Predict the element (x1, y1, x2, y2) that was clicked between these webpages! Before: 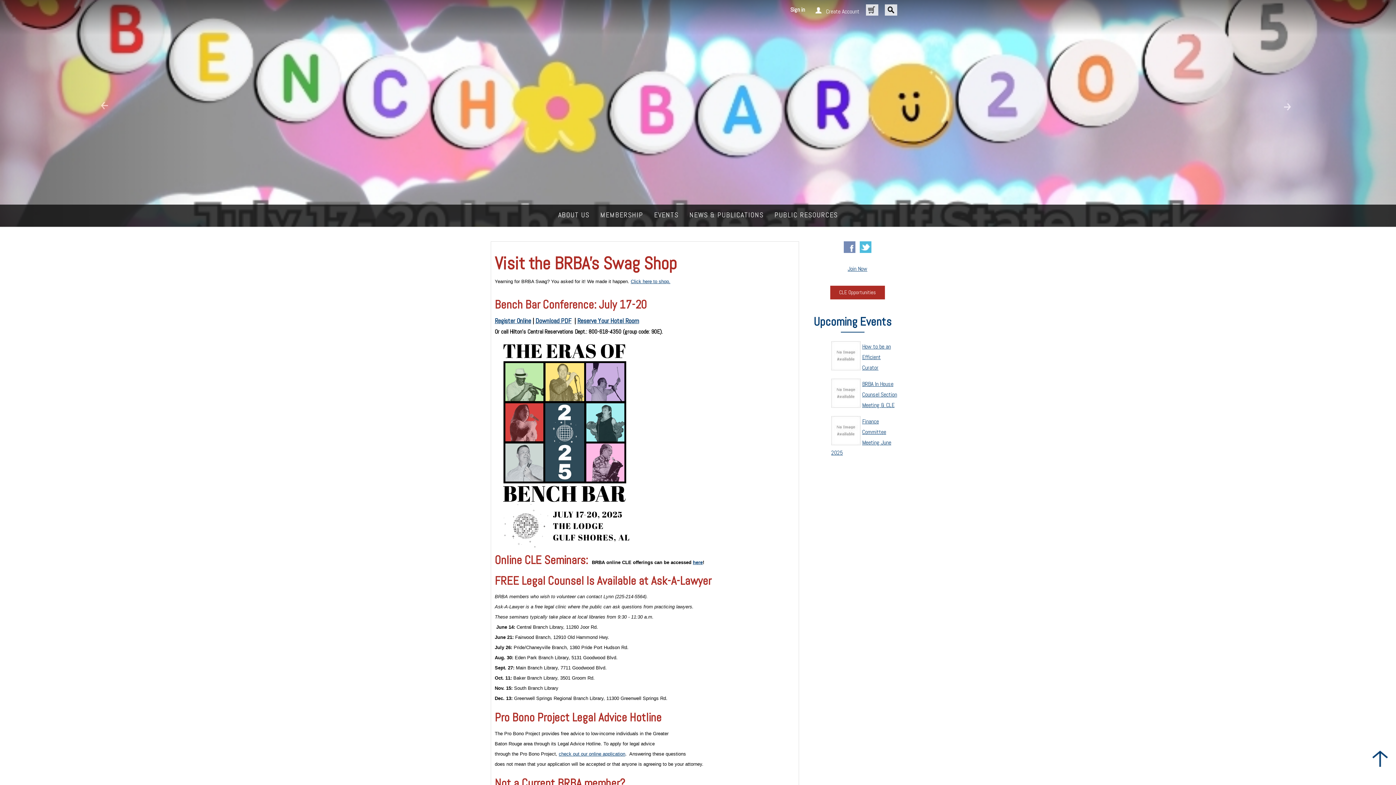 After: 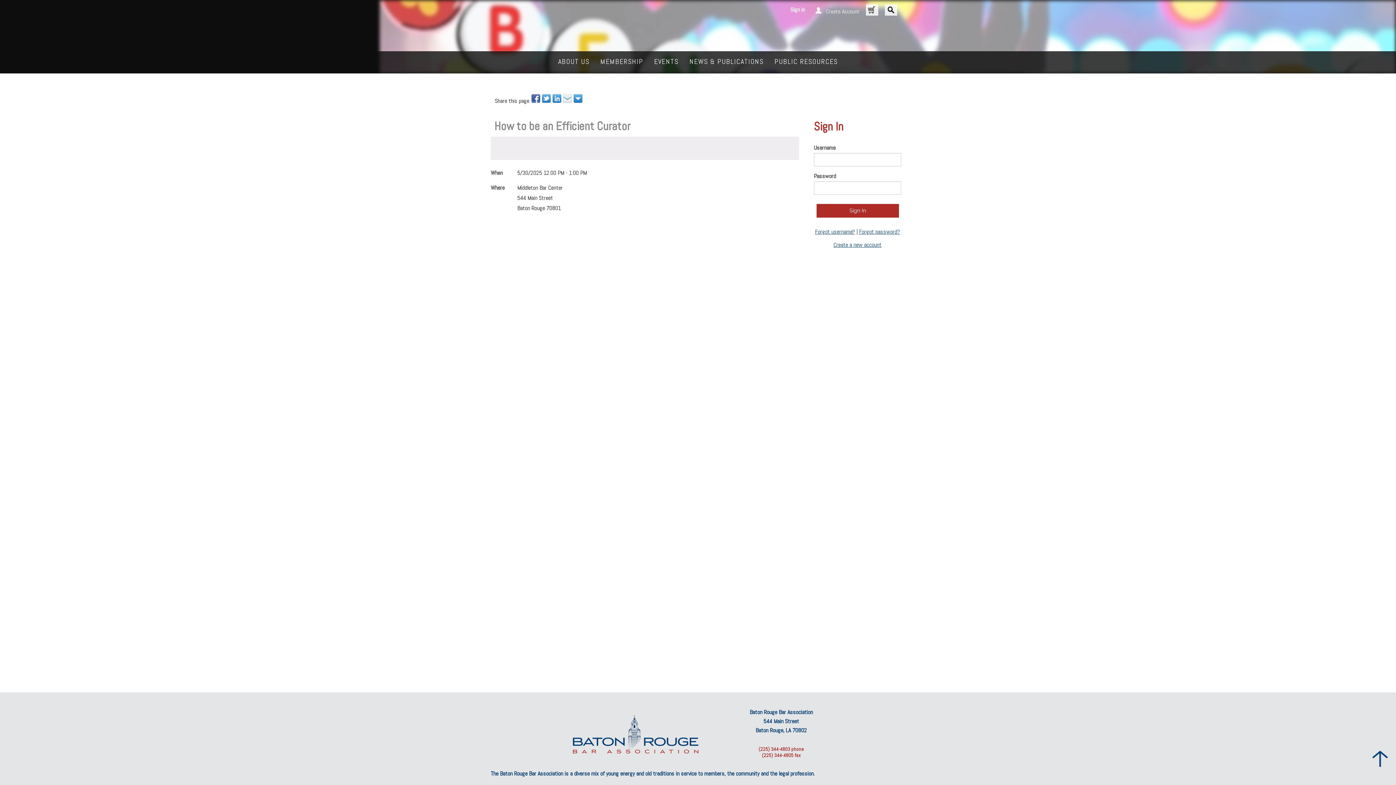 Action: bbox: (862, 342, 891, 371) label: How to be an Efficient Curator